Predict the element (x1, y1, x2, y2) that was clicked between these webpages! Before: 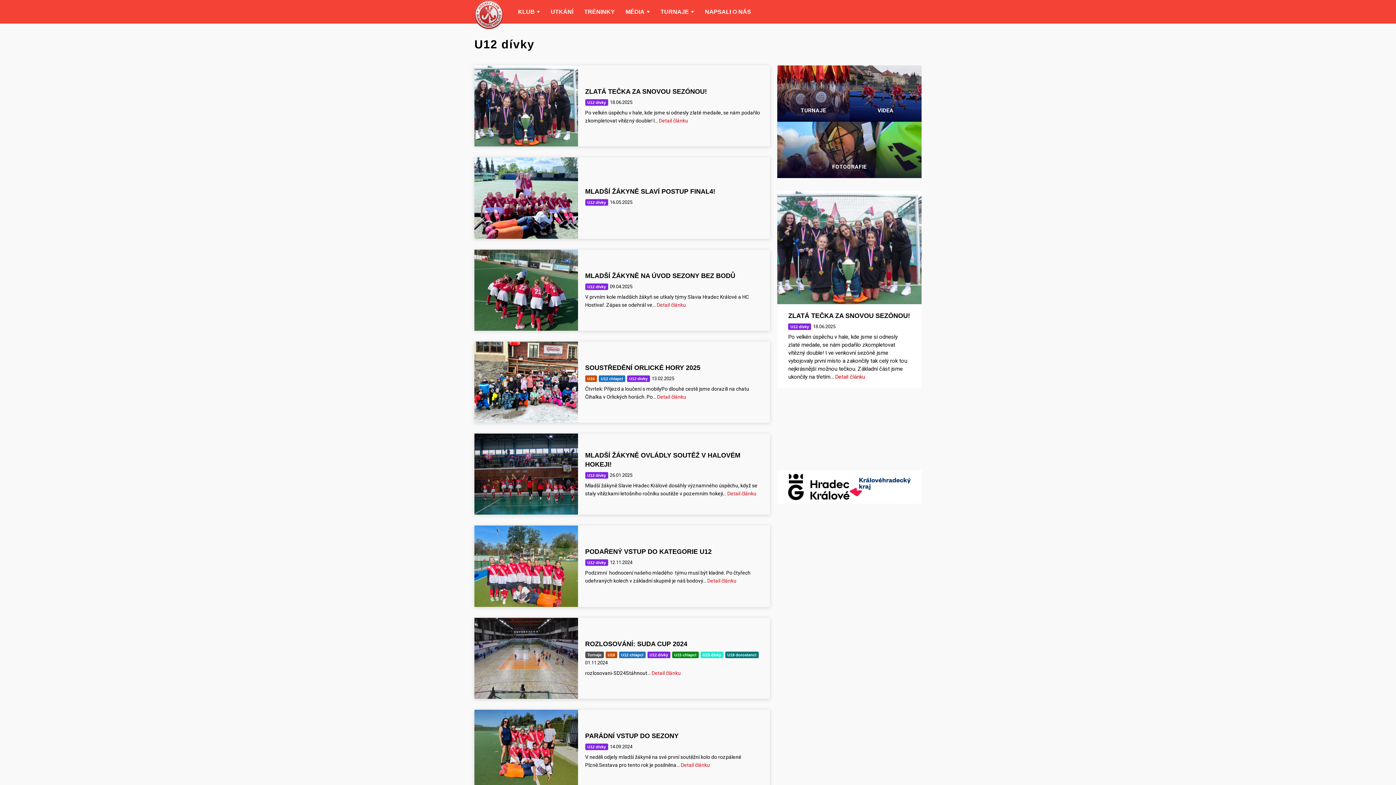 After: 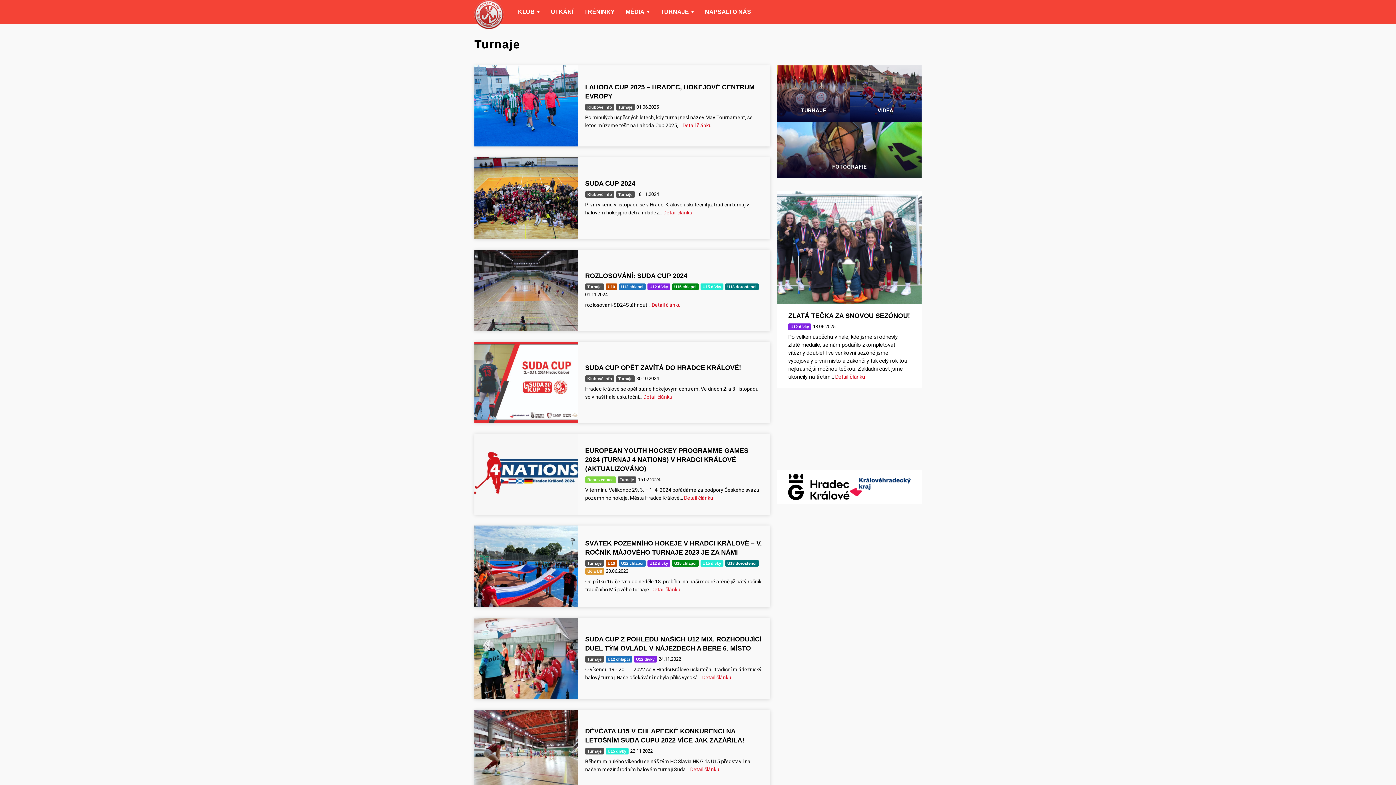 Action: label: Turnaje bbox: (585, 651, 603, 658)